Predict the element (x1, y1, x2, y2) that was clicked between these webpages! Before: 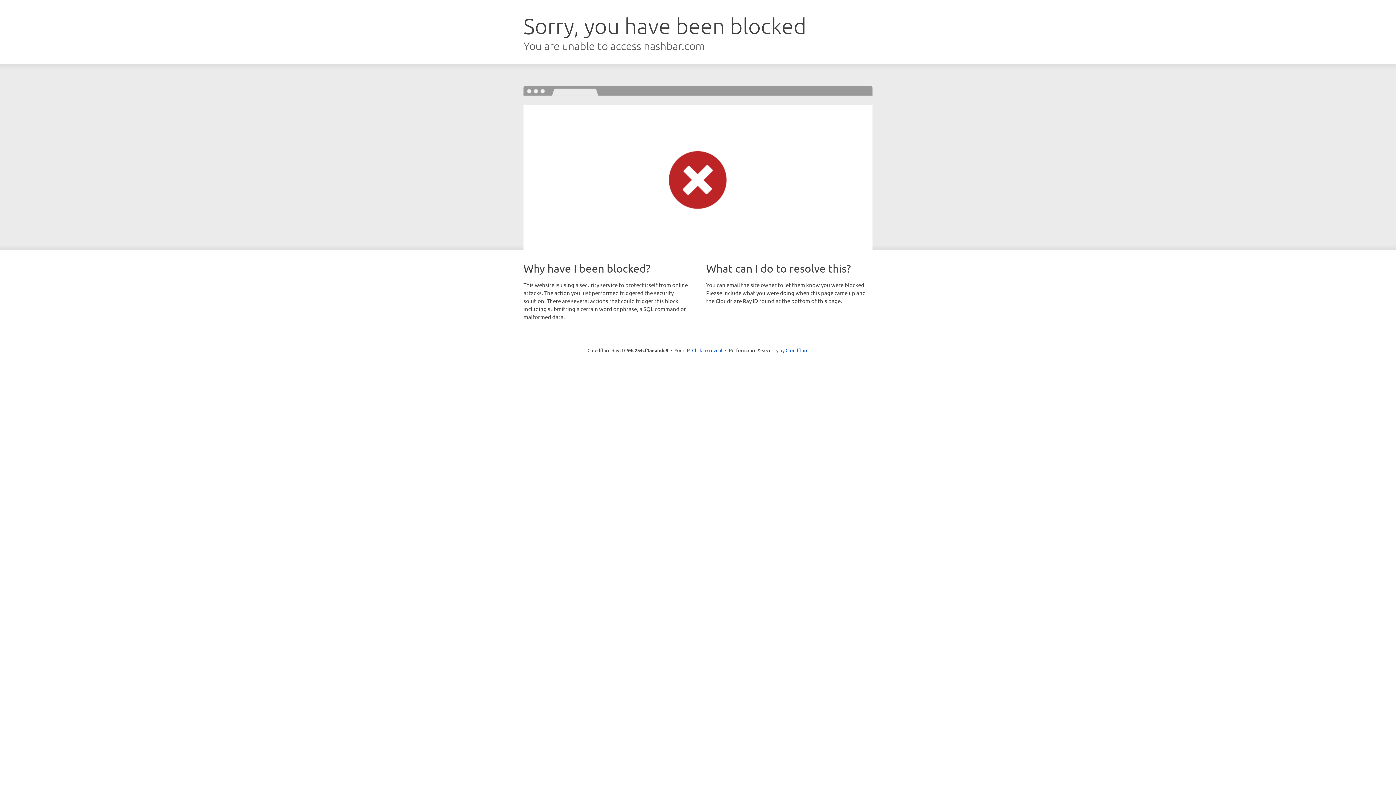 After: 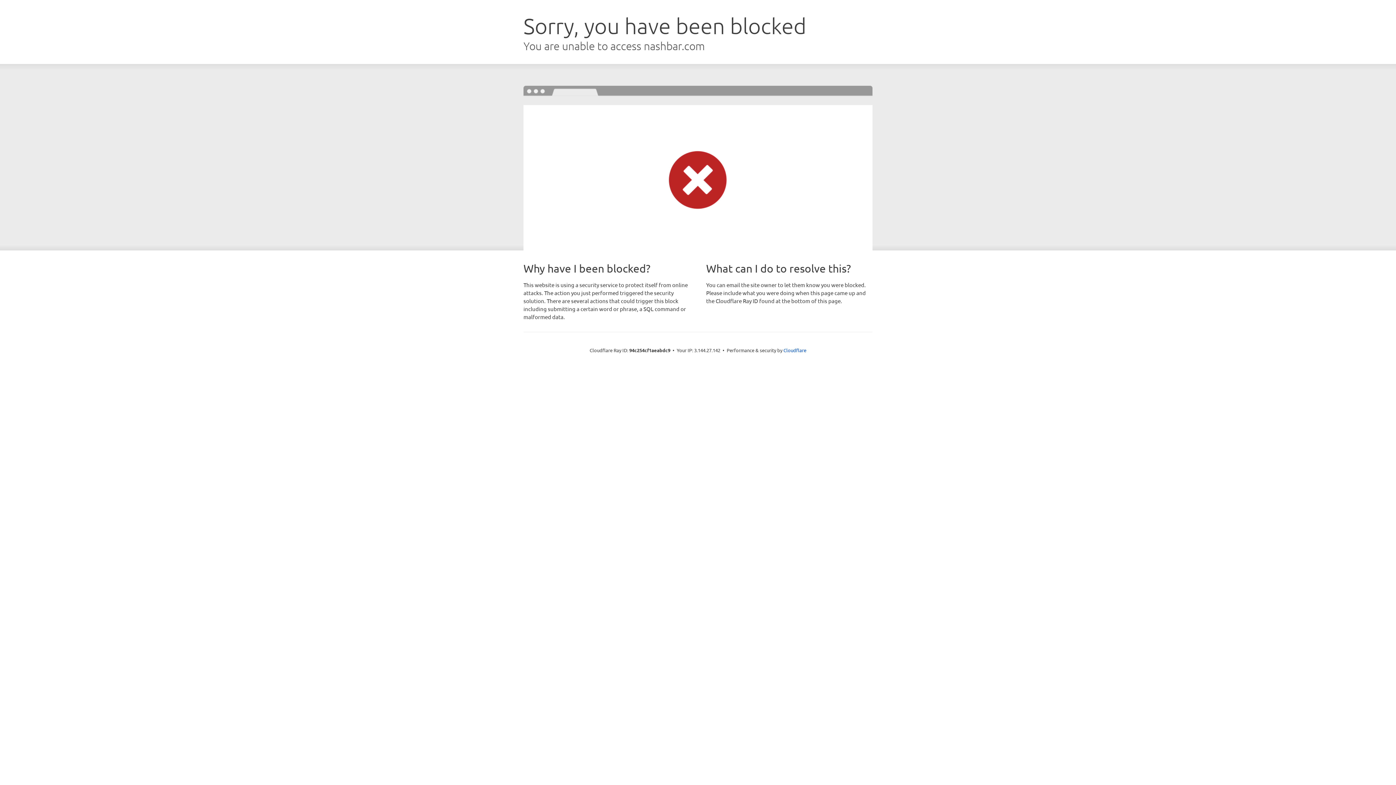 Action: bbox: (692, 346, 722, 353) label: Click to reveal